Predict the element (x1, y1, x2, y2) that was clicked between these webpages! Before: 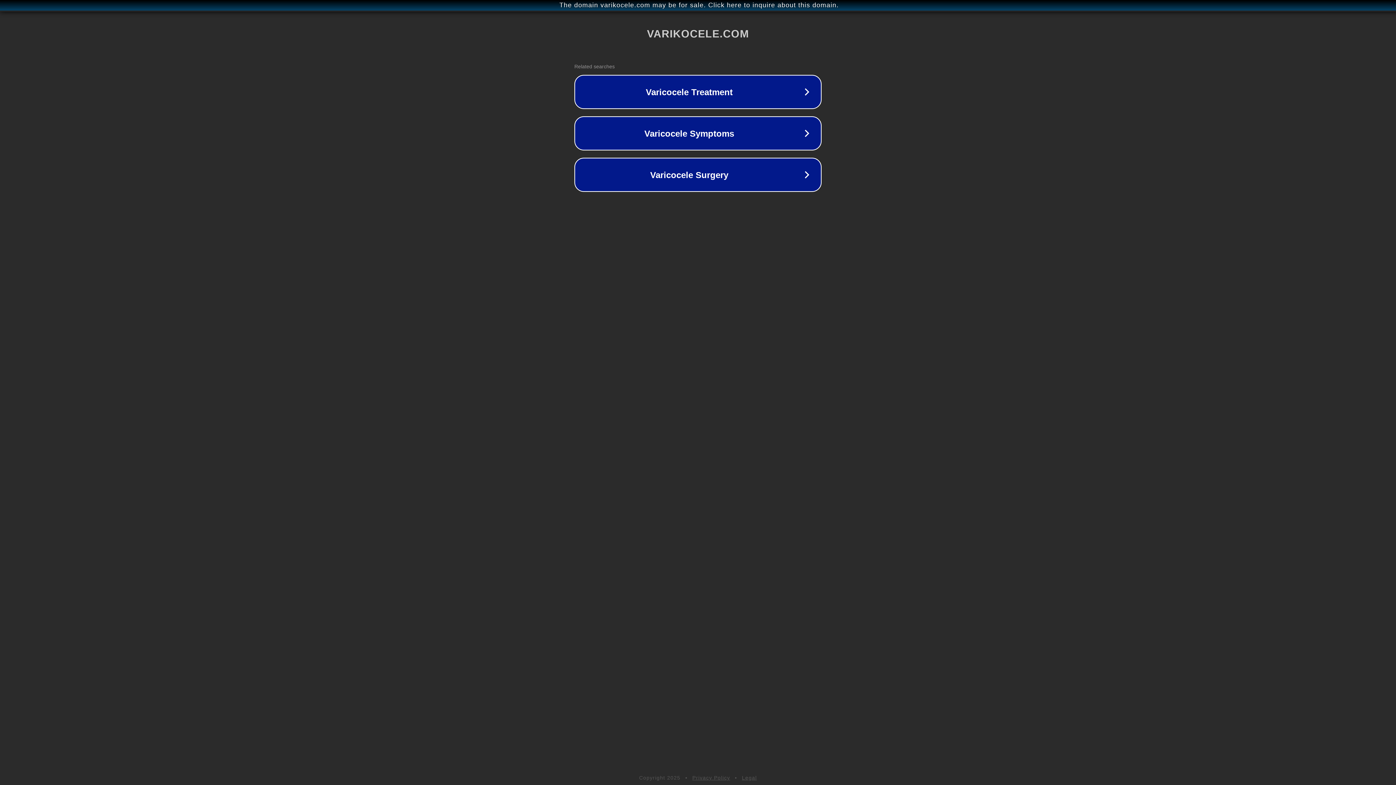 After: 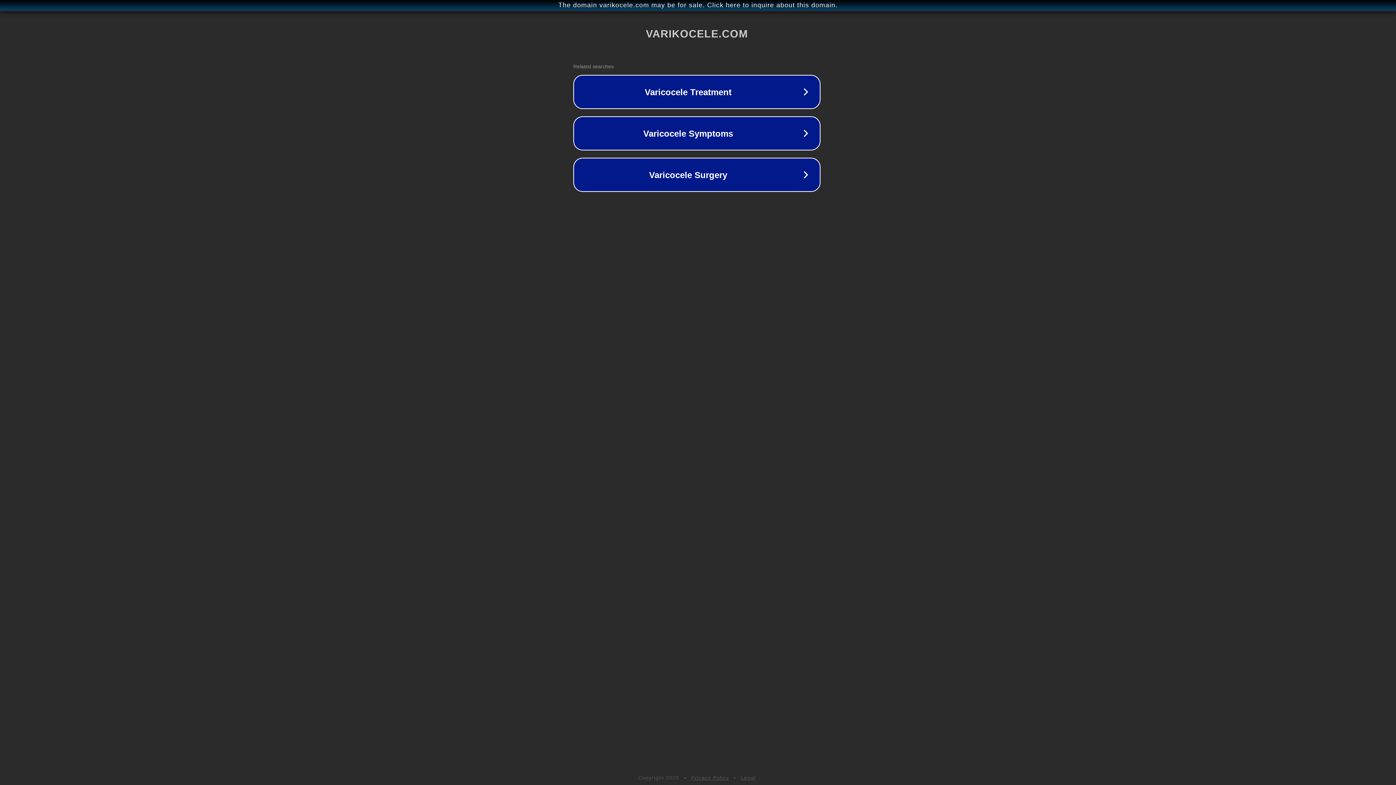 Action: bbox: (1, 1, 1397, 9) label: The domain varikocele.com may be for sale. Click here to inquire about this domain.